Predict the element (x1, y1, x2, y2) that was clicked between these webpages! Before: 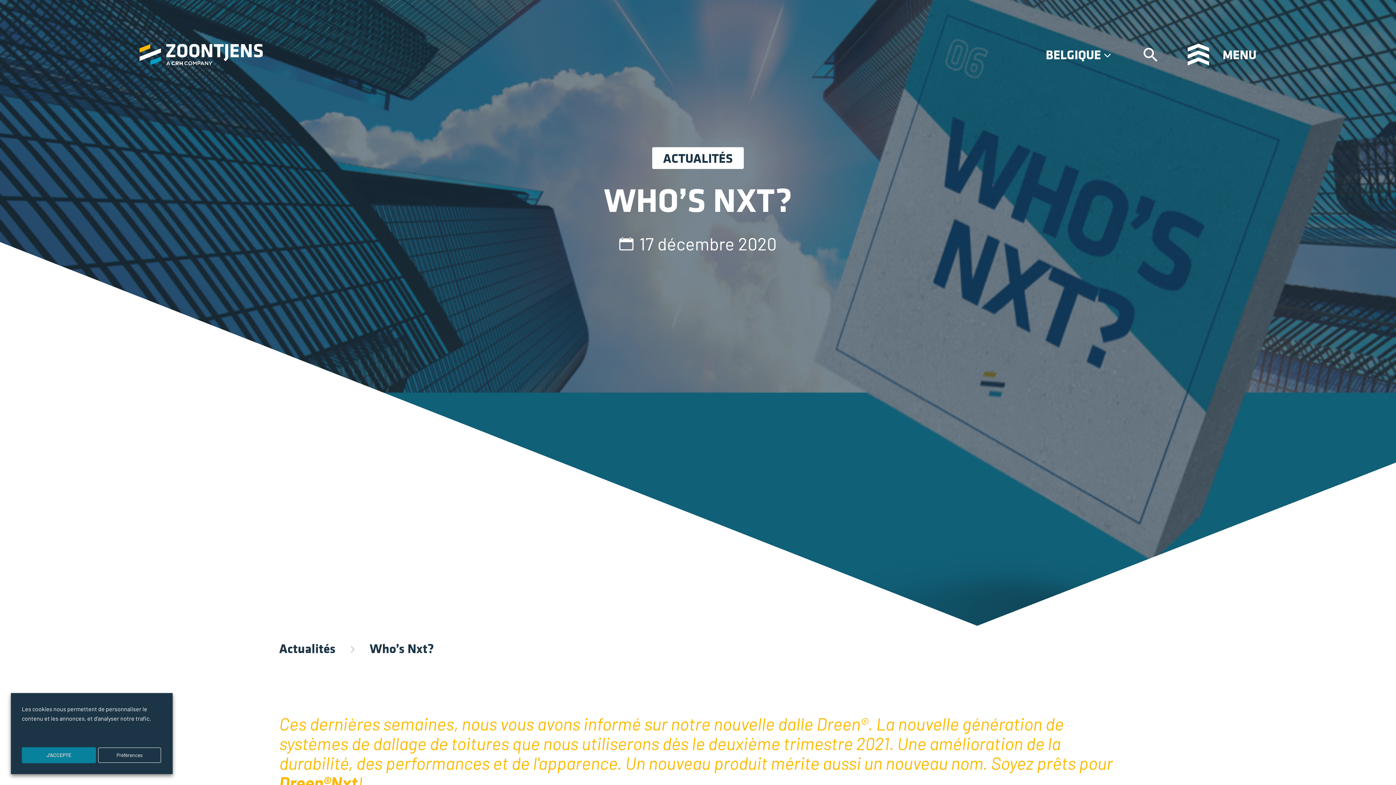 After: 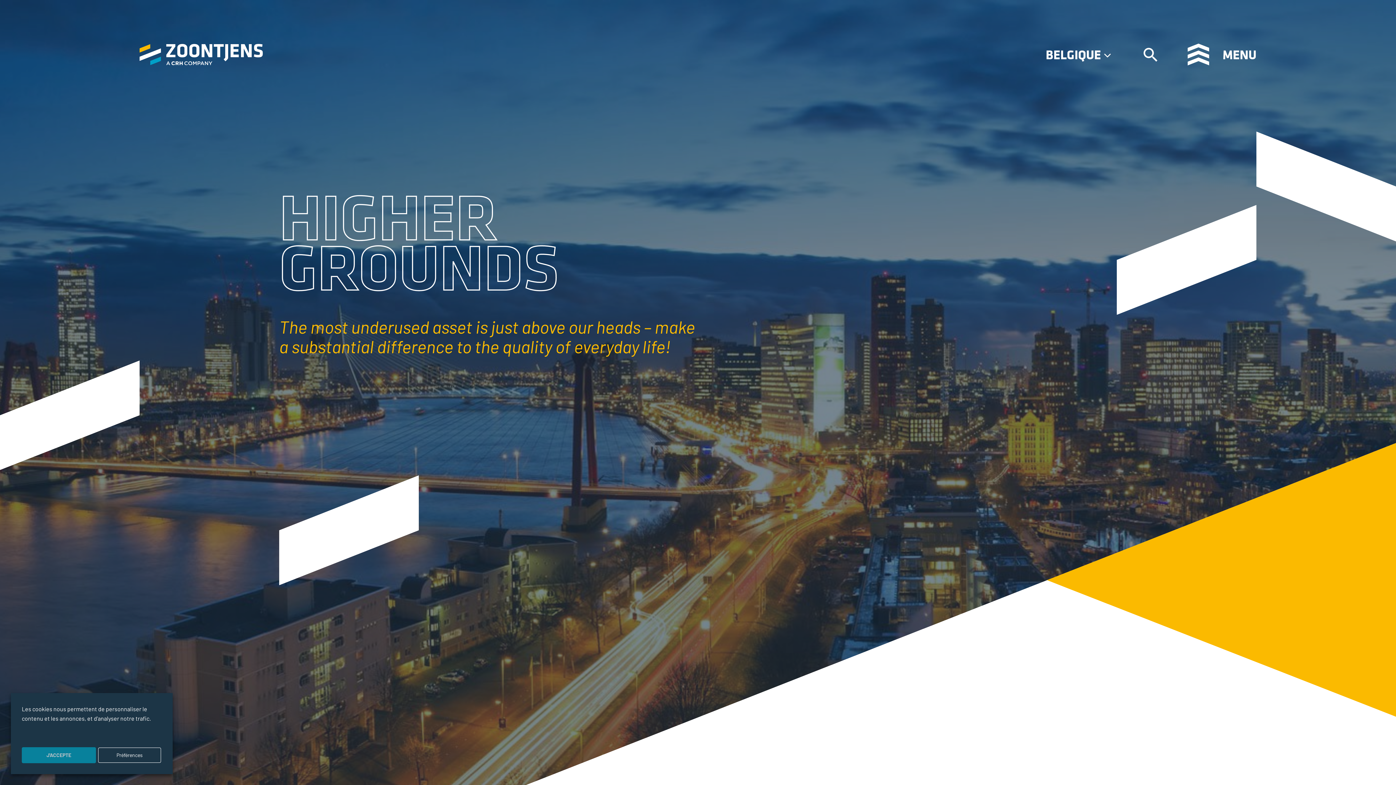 Action: bbox: (139, 43, 262, 65)